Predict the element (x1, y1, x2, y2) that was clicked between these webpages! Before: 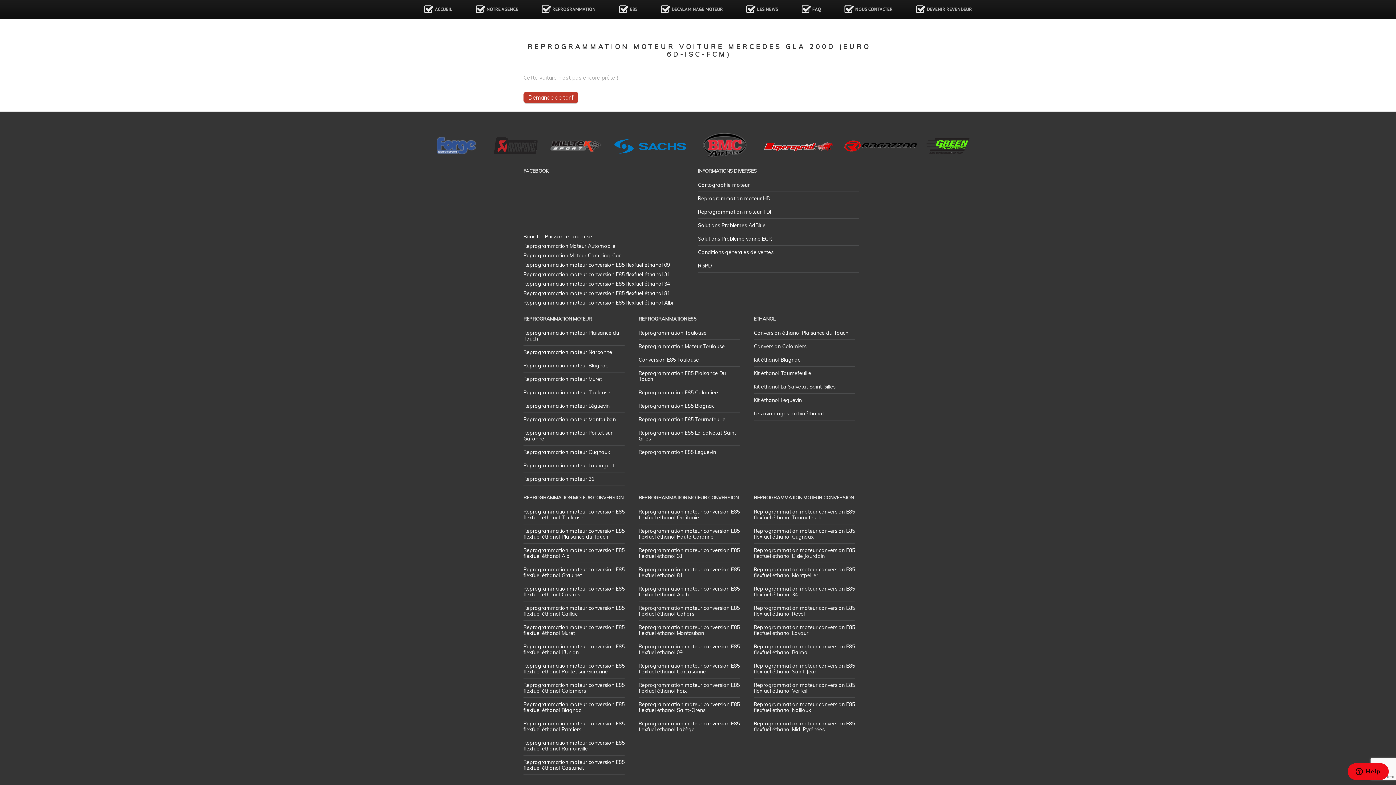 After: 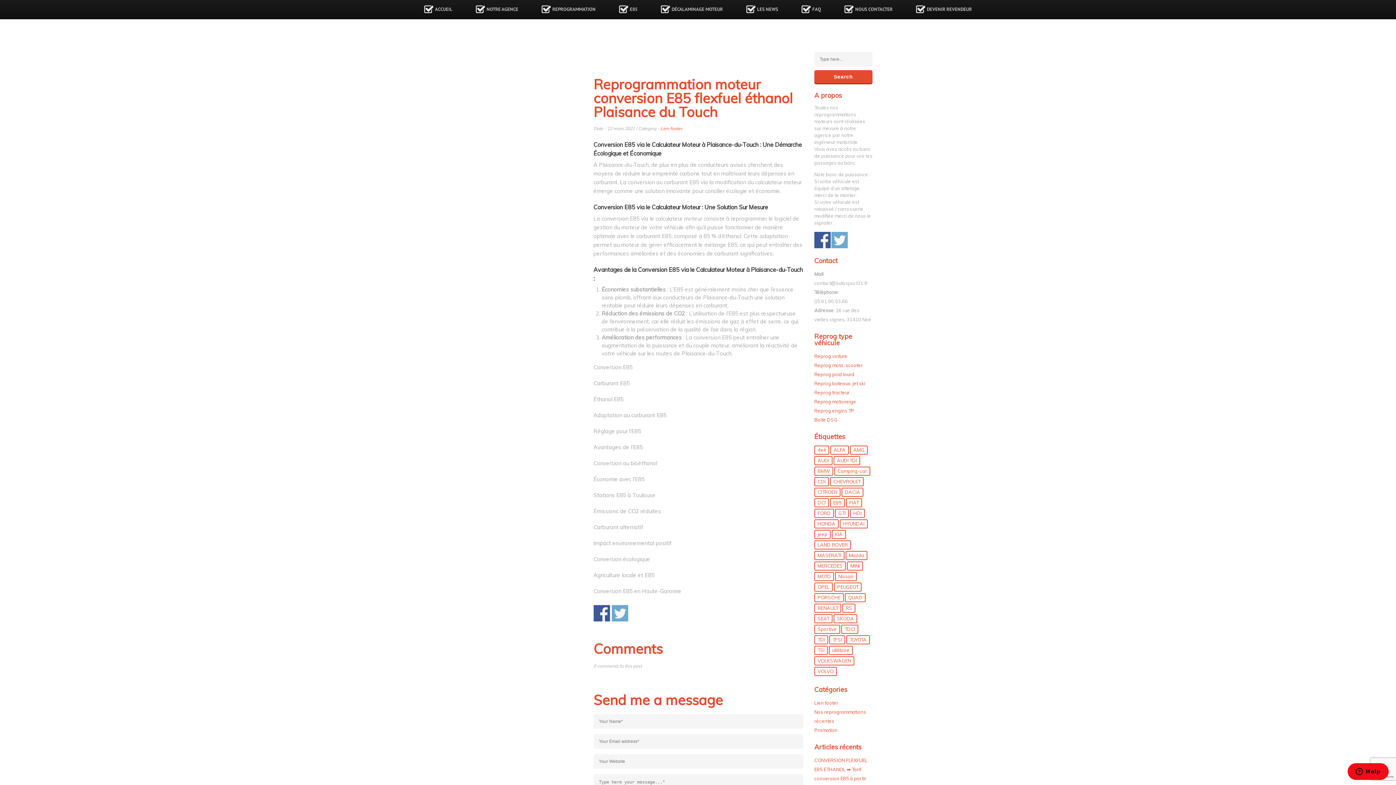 Action: bbox: (523, 528, 624, 540) label: Reprogrammation moteur conversion E85 flexfuel éthanol Plaisance du Touch